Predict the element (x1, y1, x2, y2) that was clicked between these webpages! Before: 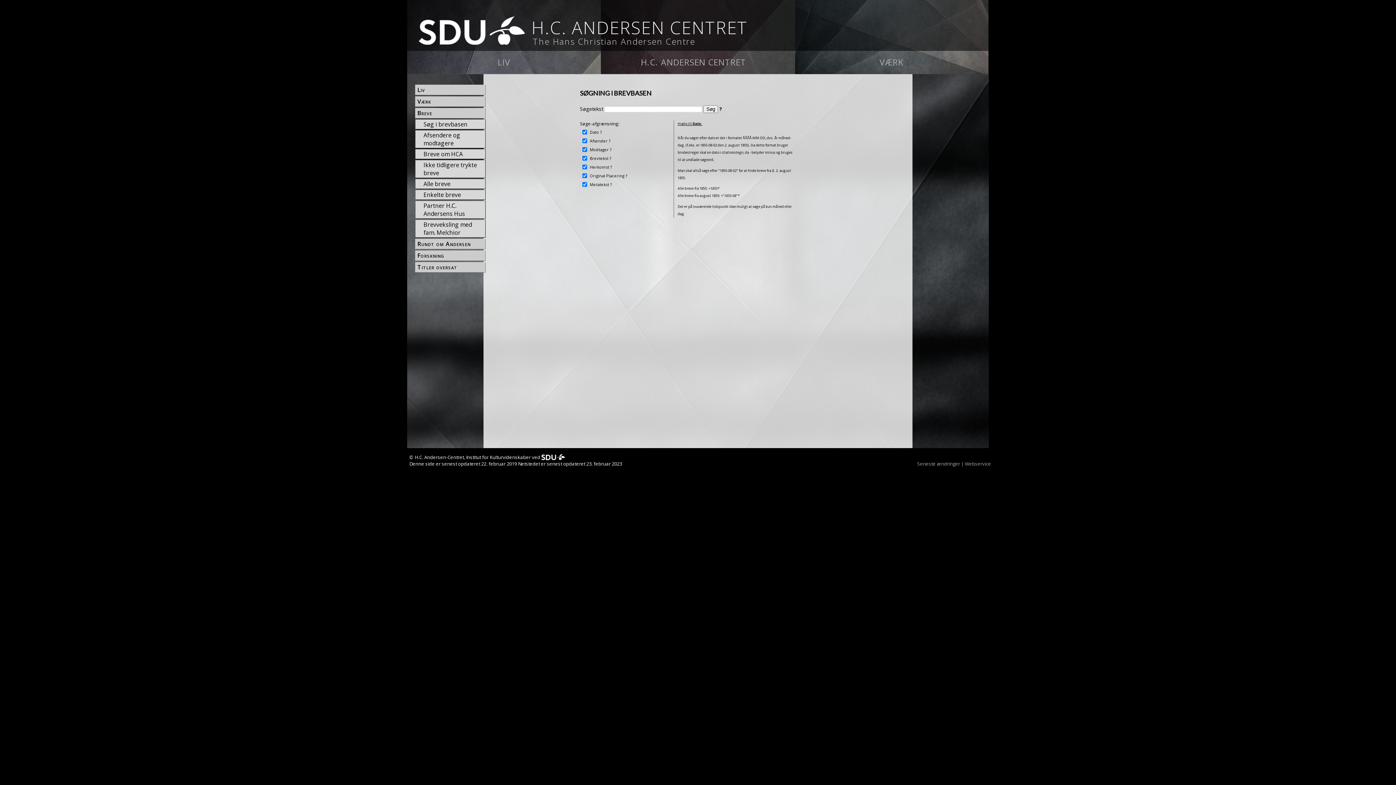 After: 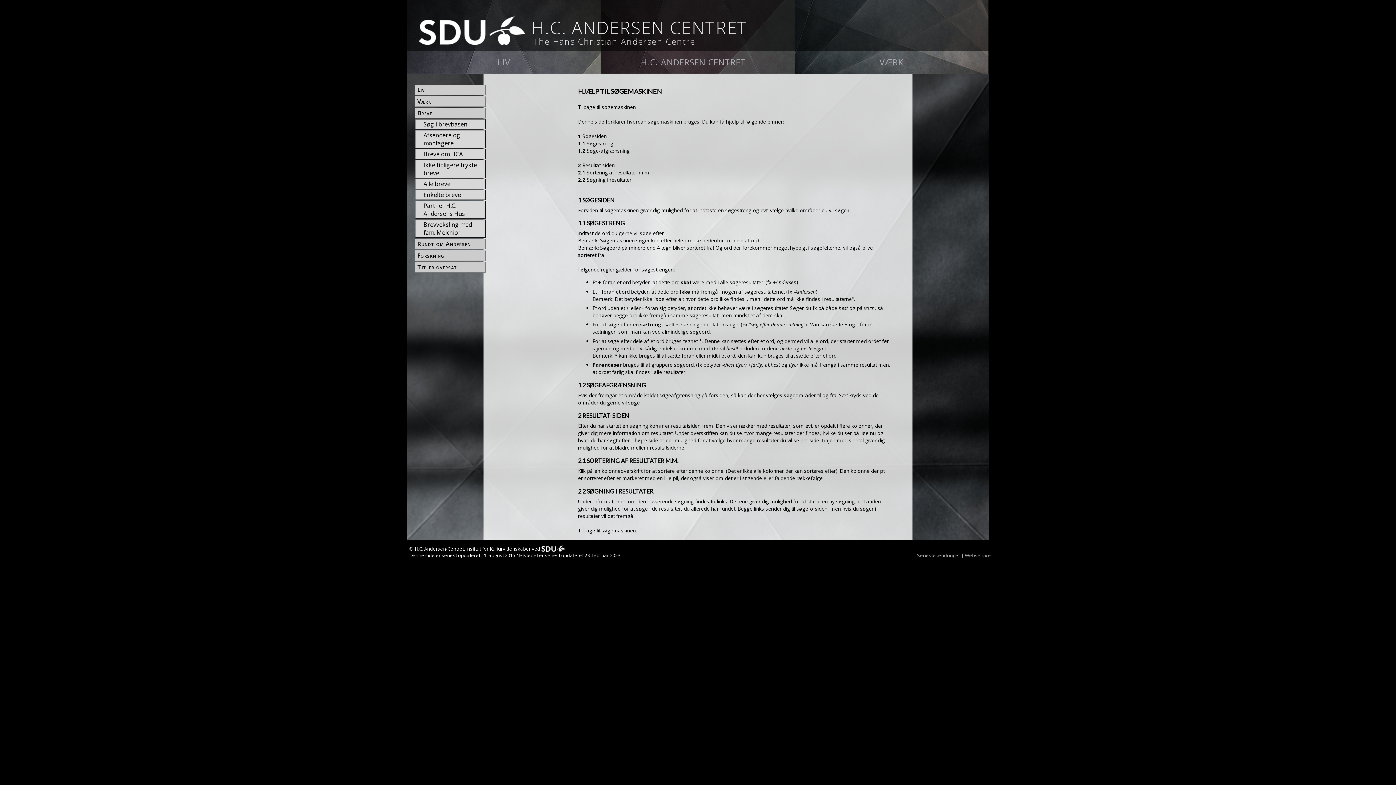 Action: label: ? bbox: (719, 105, 722, 112)